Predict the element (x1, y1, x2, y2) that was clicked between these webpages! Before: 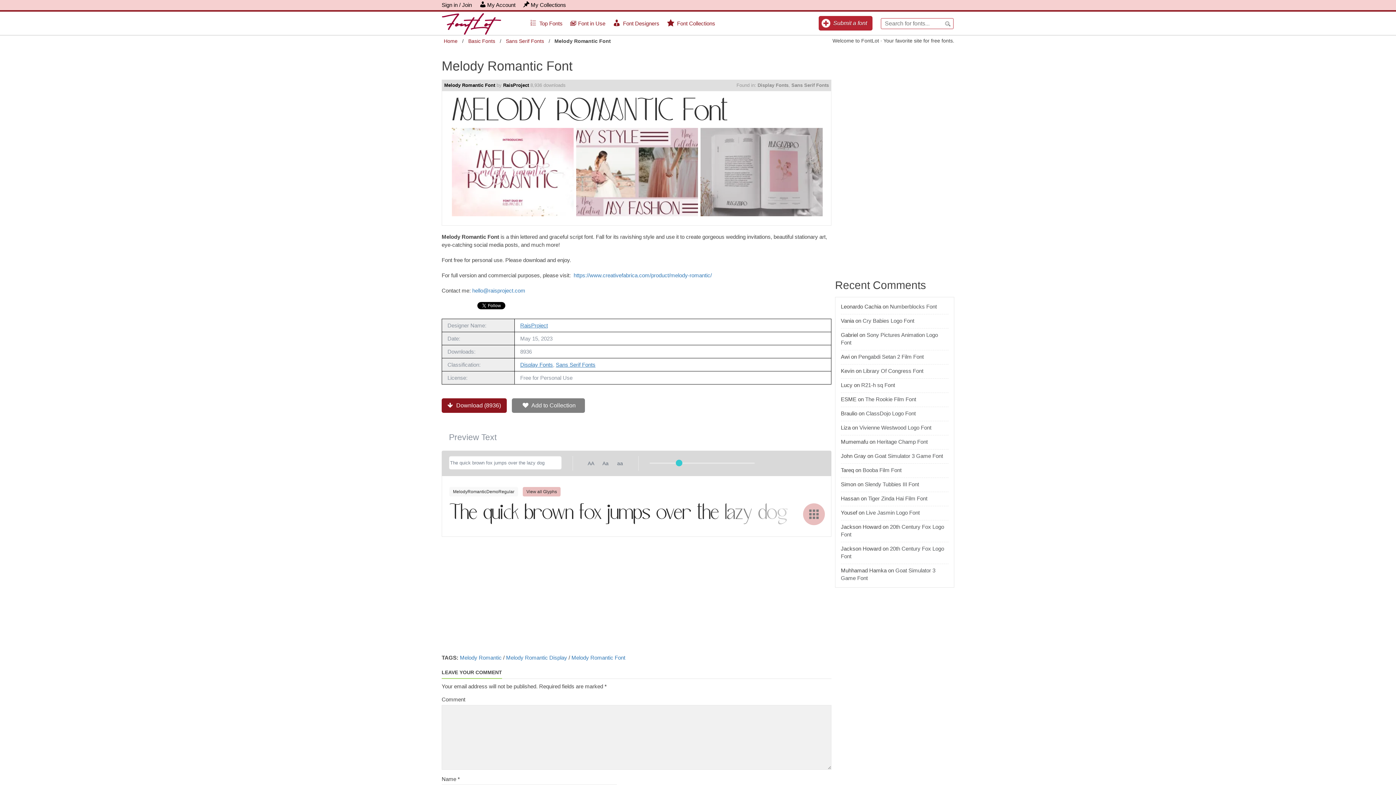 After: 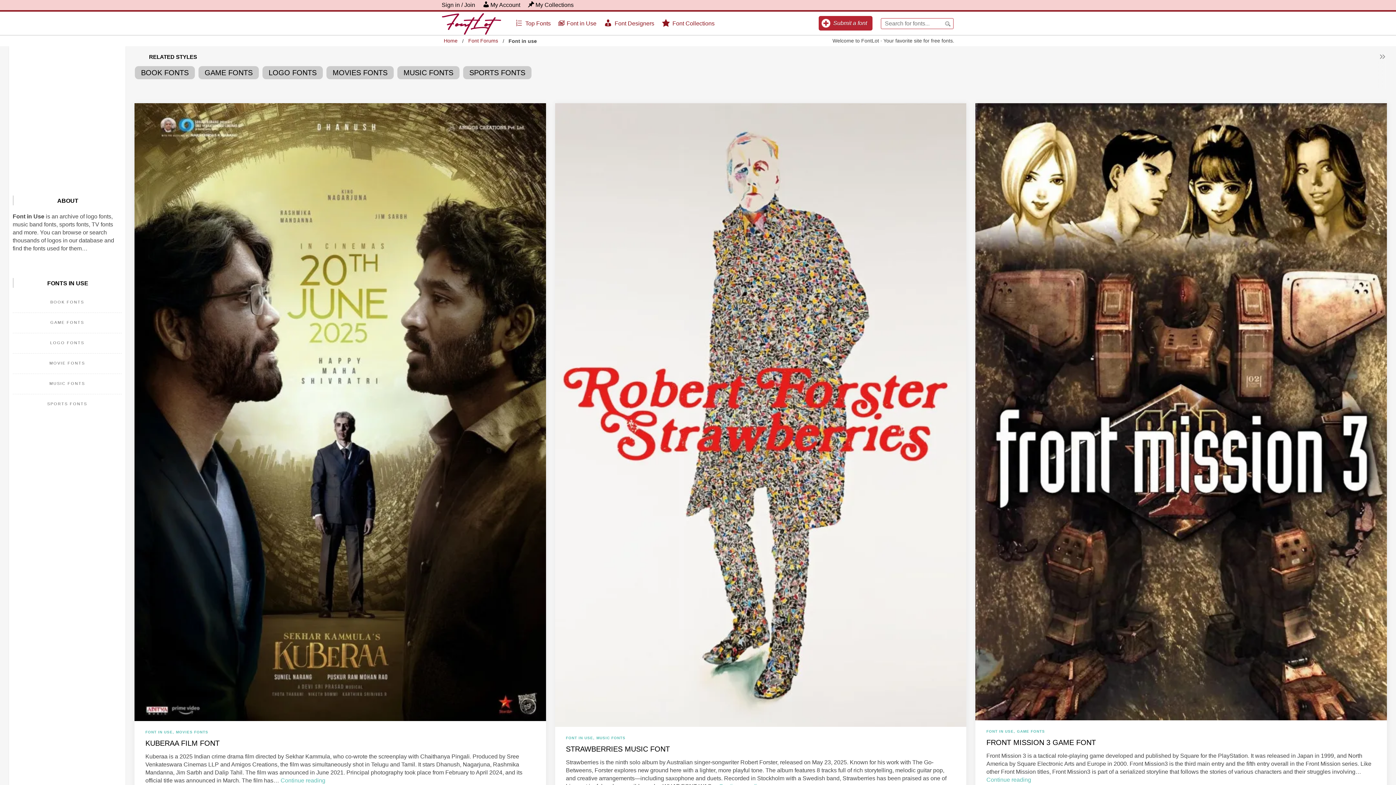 Action: label: Font in Use bbox: (570, 15, 605, 31)